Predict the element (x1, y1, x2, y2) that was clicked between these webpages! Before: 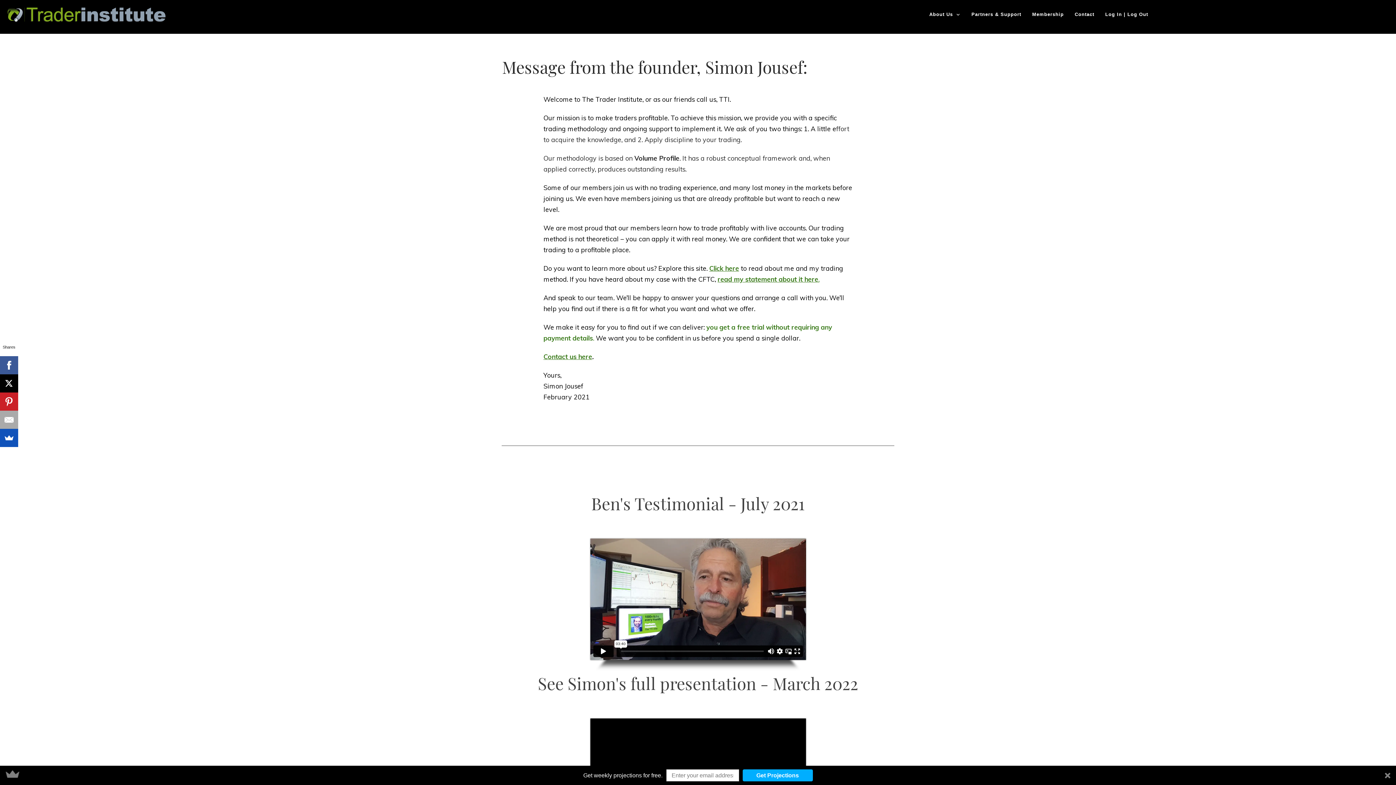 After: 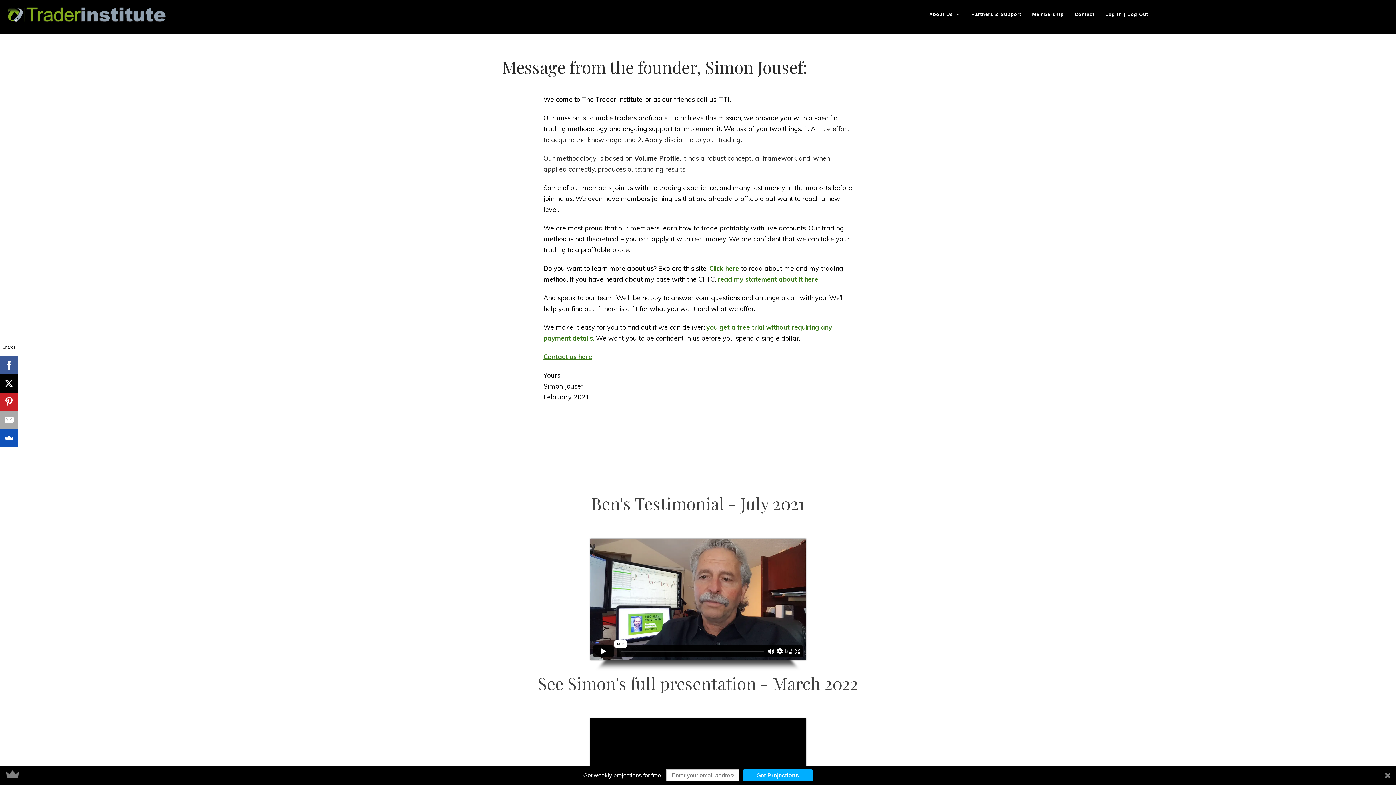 Action: label: Contact bbox: (1074, 9, 1094, 19)